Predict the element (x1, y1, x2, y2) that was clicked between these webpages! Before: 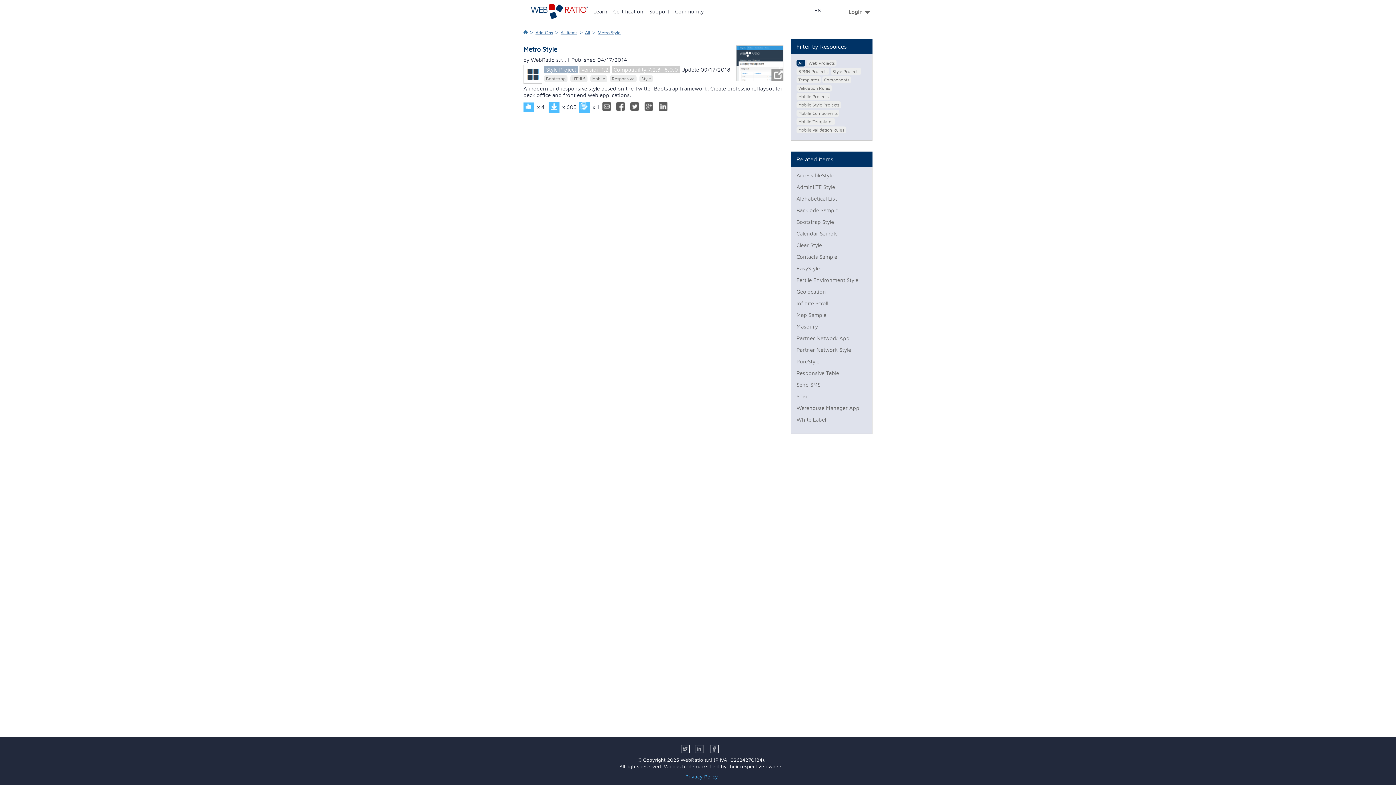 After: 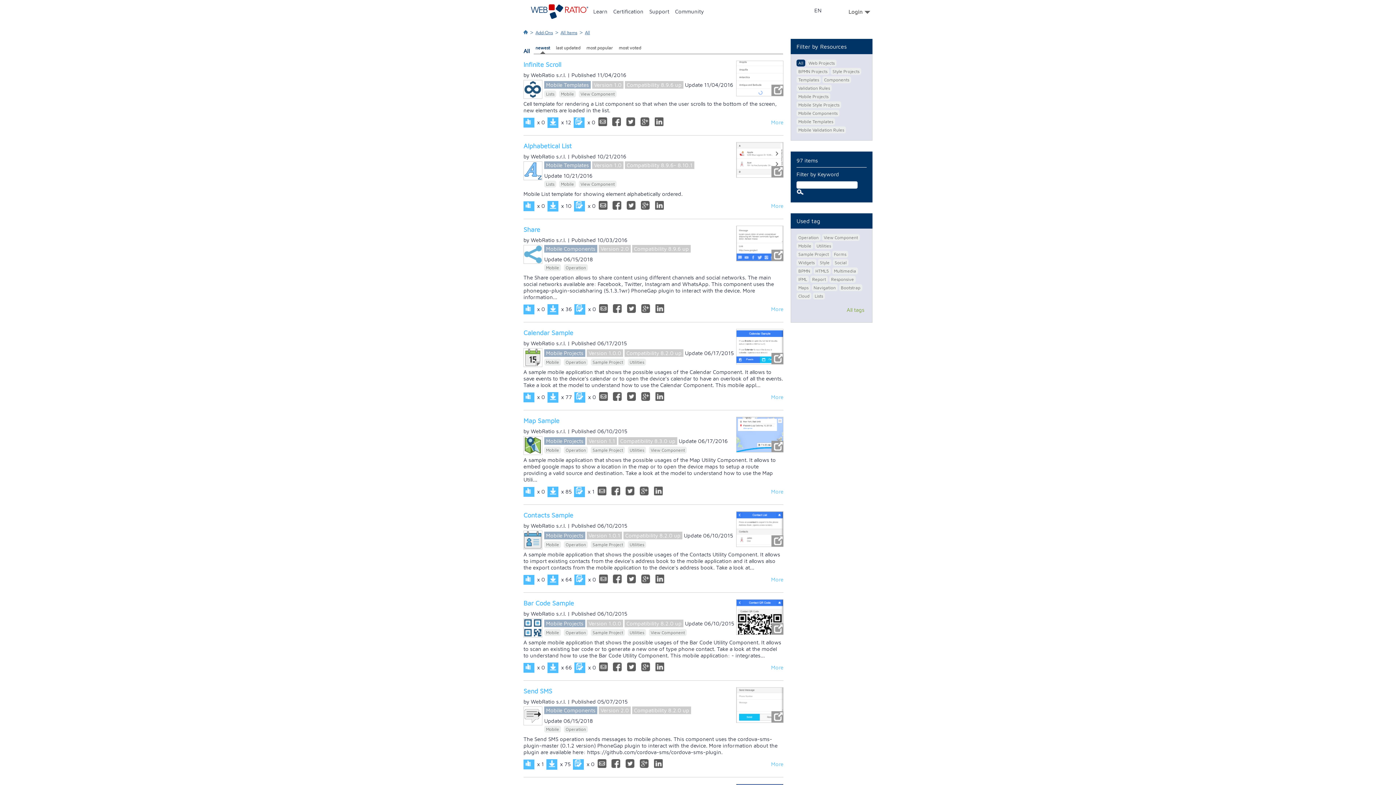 Action: bbox: (560, 30, 577, 35) label: All Items